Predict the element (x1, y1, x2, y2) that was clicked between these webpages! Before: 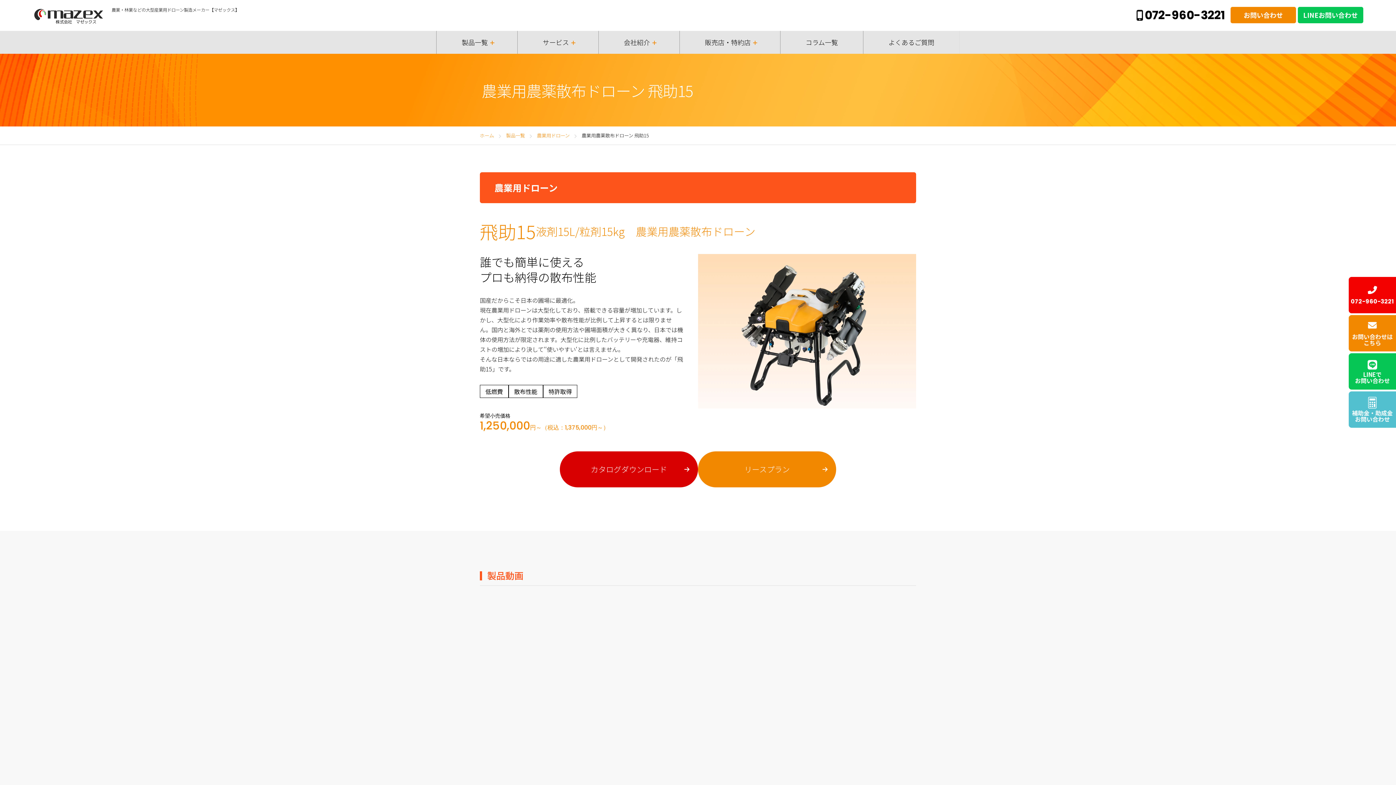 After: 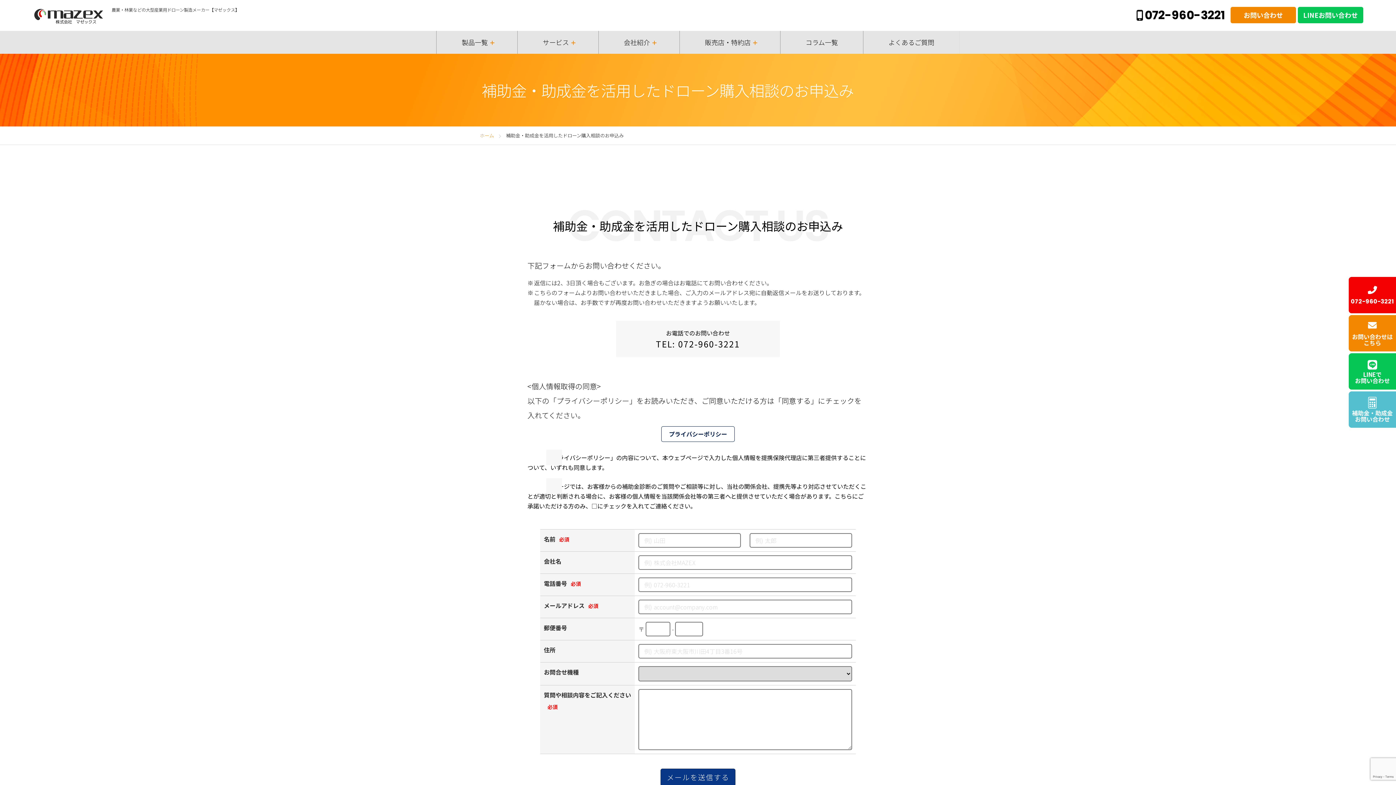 Action: label: 補助金・助成金
お問い合わせ bbox: (1349, 391, 1396, 428)